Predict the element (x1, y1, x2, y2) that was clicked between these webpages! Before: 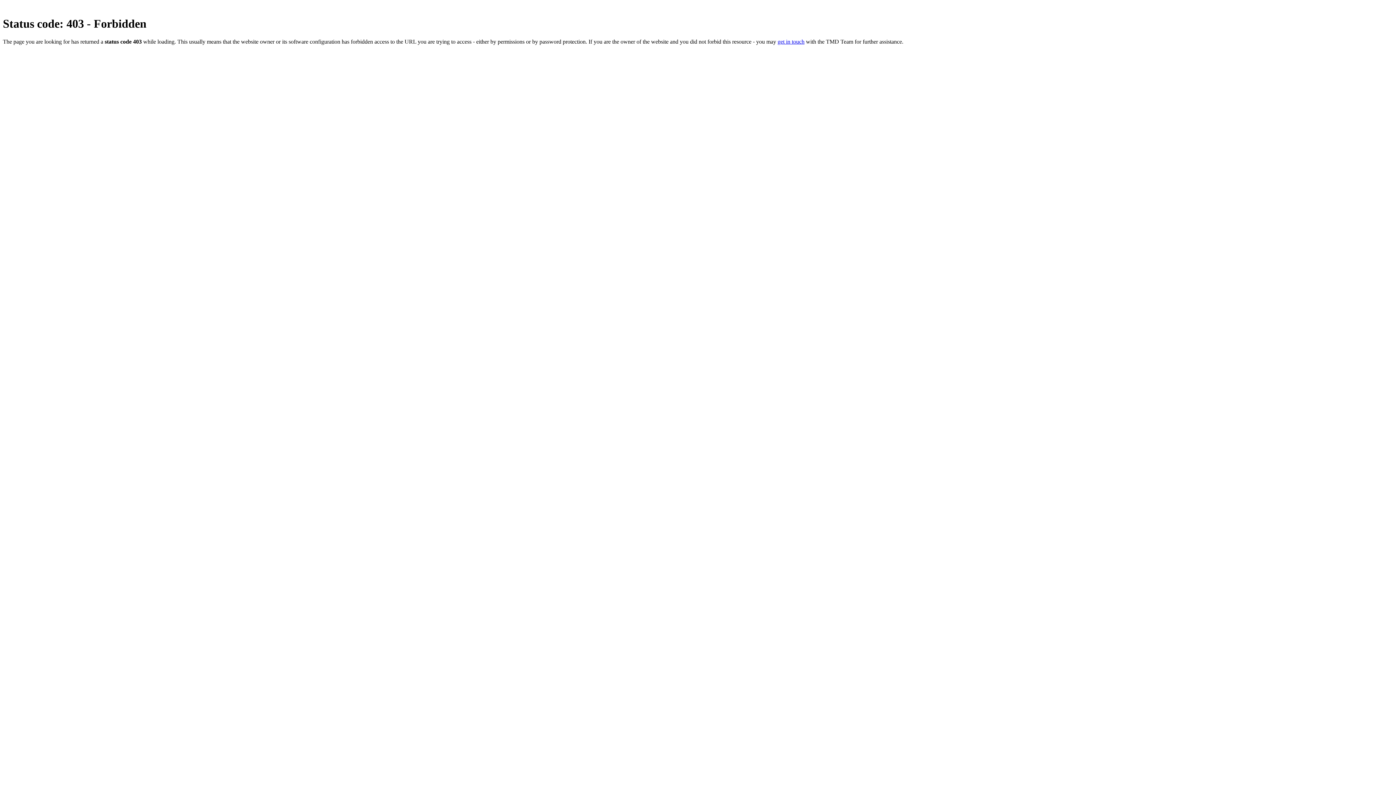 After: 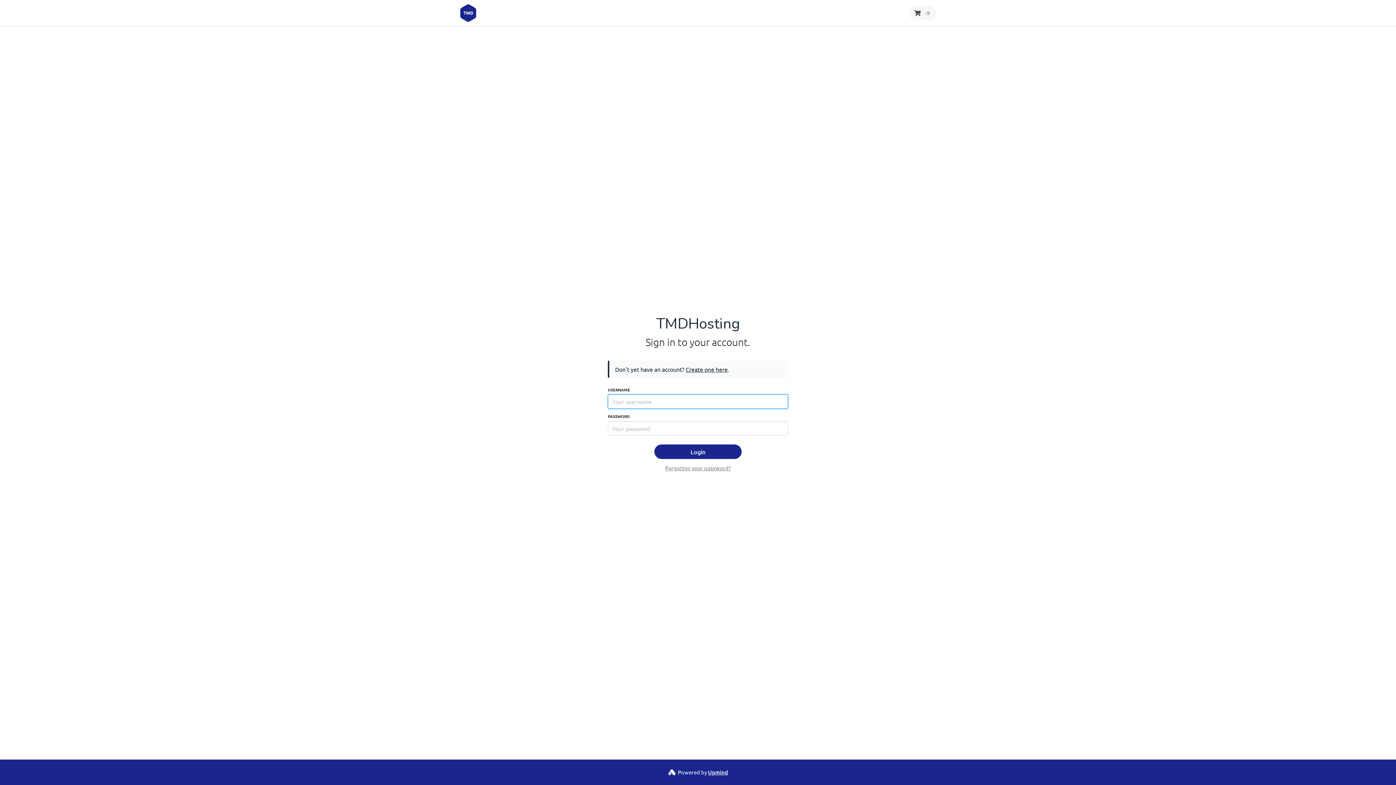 Action: label: get in touch bbox: (777, 38, 804, 44)